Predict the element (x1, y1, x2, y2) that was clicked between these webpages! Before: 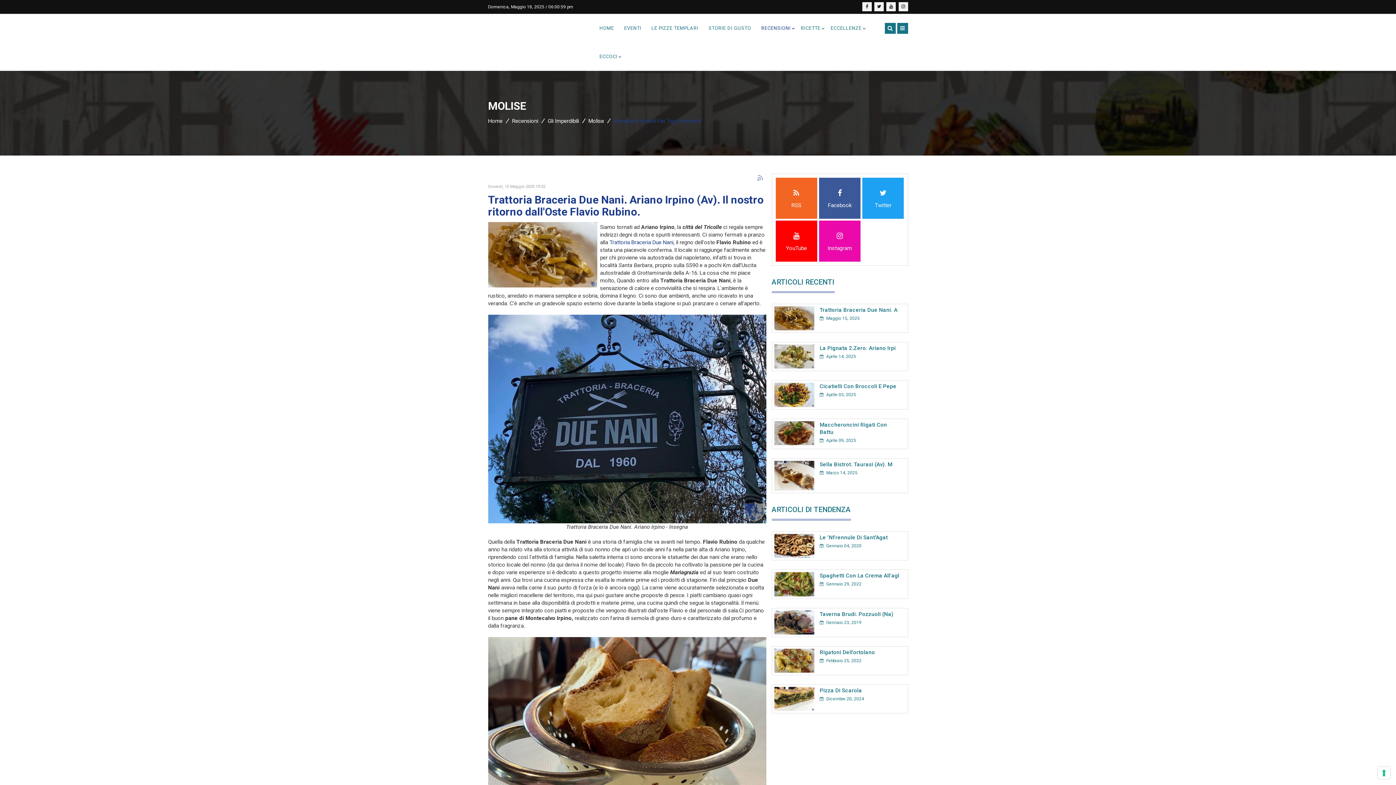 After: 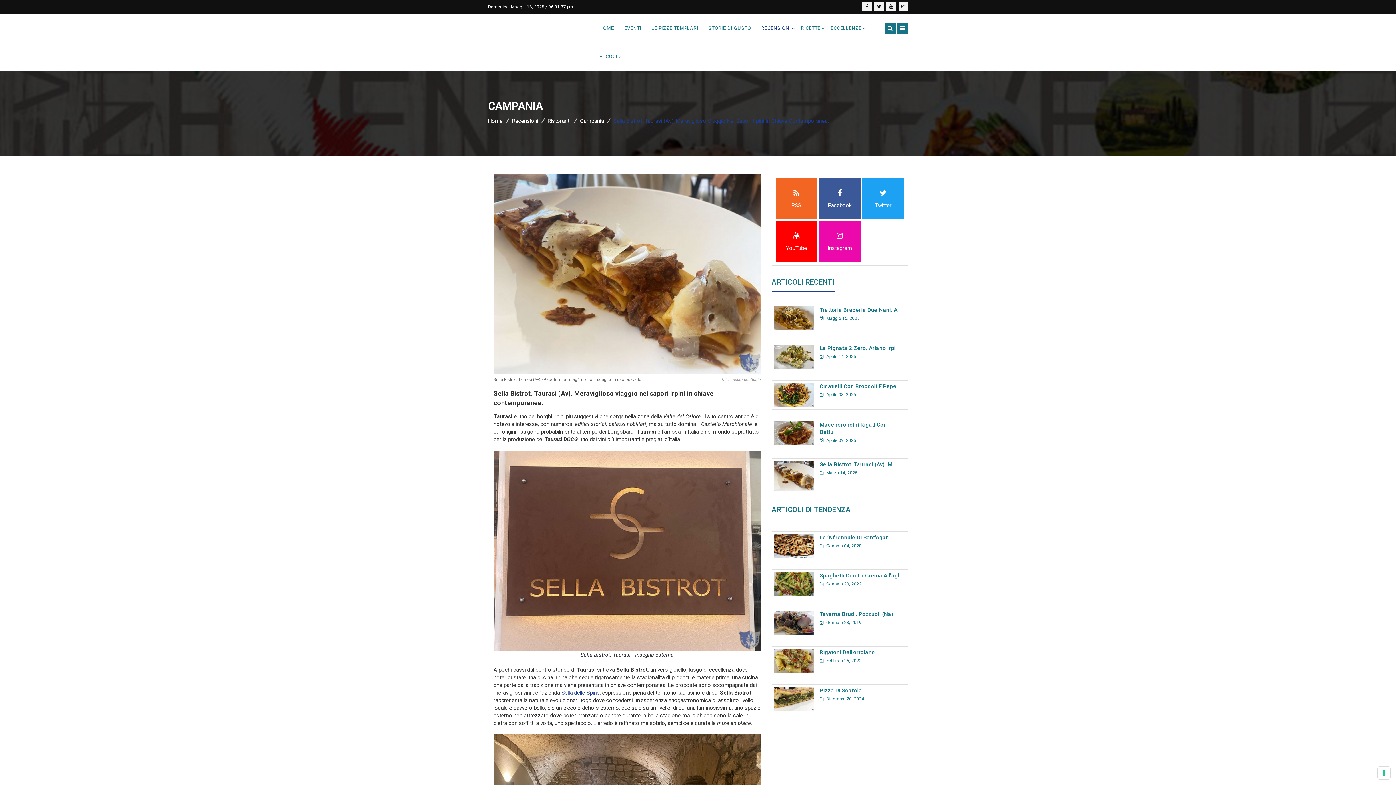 Action: bbox: (774, 472, 814, 478)